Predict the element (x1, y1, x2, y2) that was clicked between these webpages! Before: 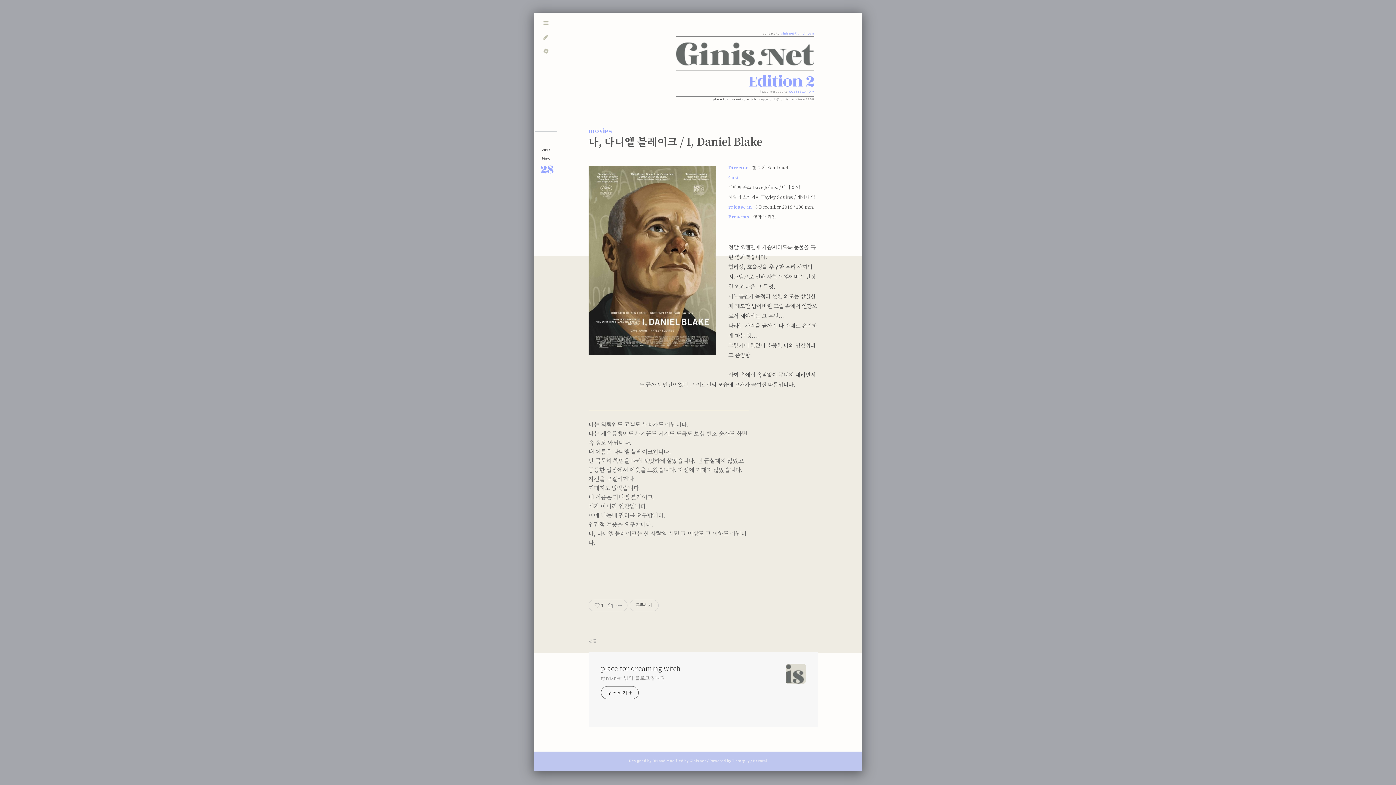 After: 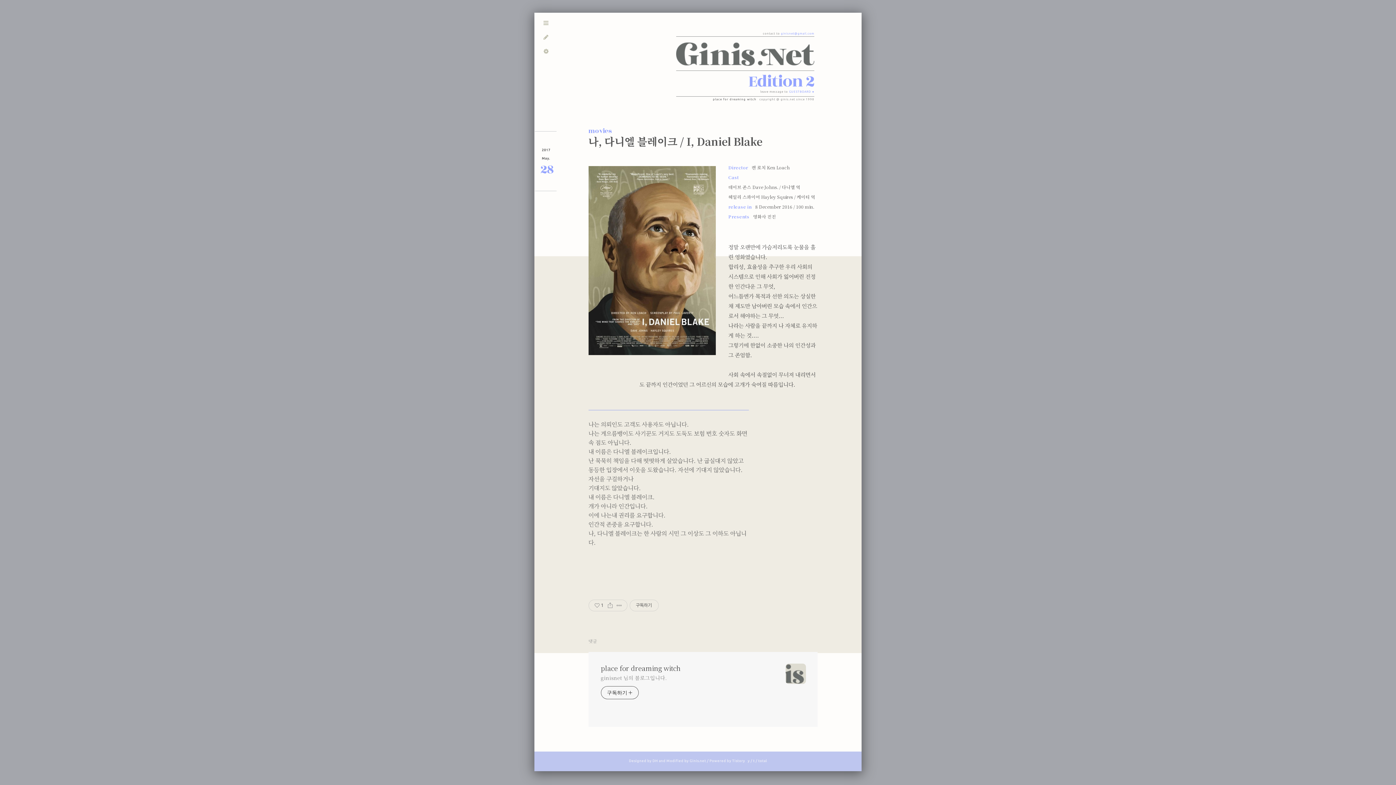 Action: bbox: (543, 32, 548, 41)